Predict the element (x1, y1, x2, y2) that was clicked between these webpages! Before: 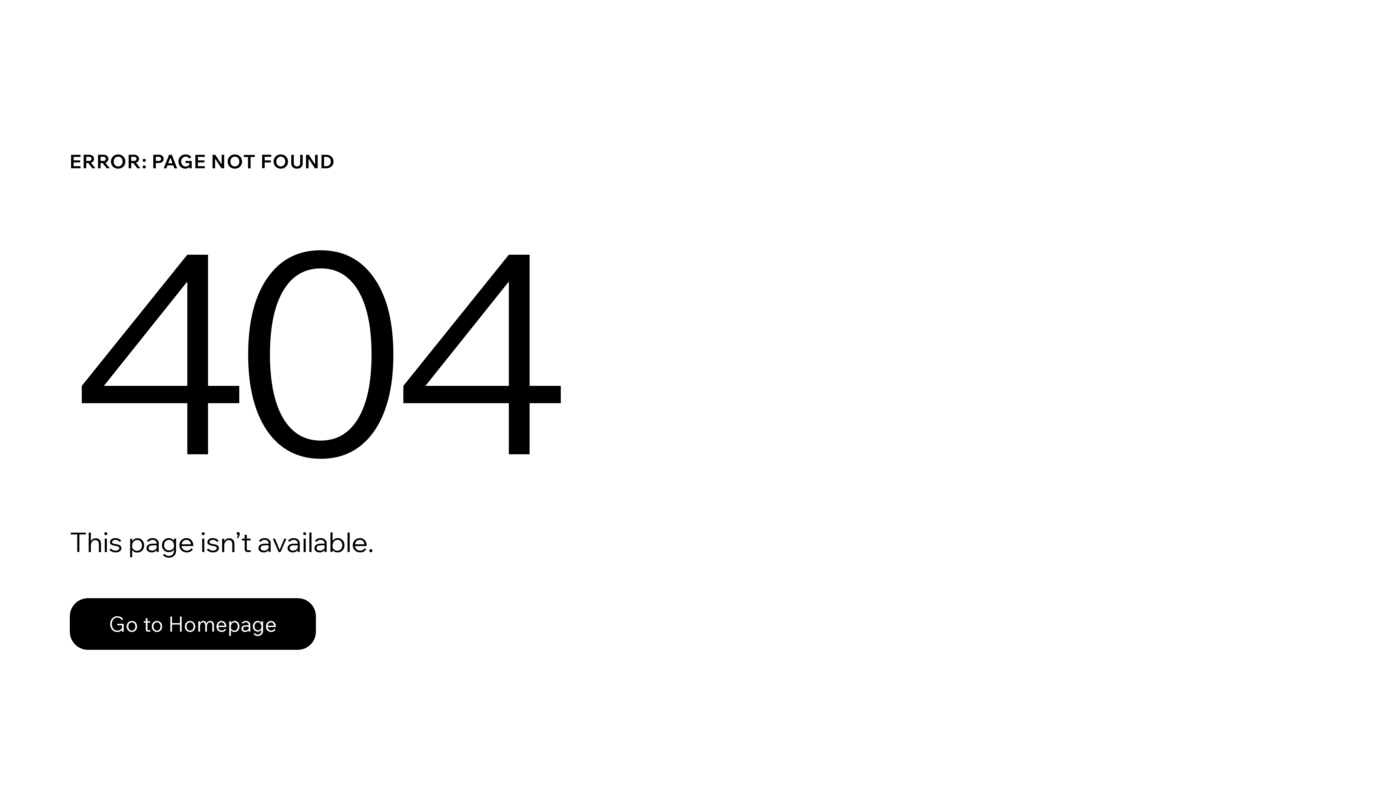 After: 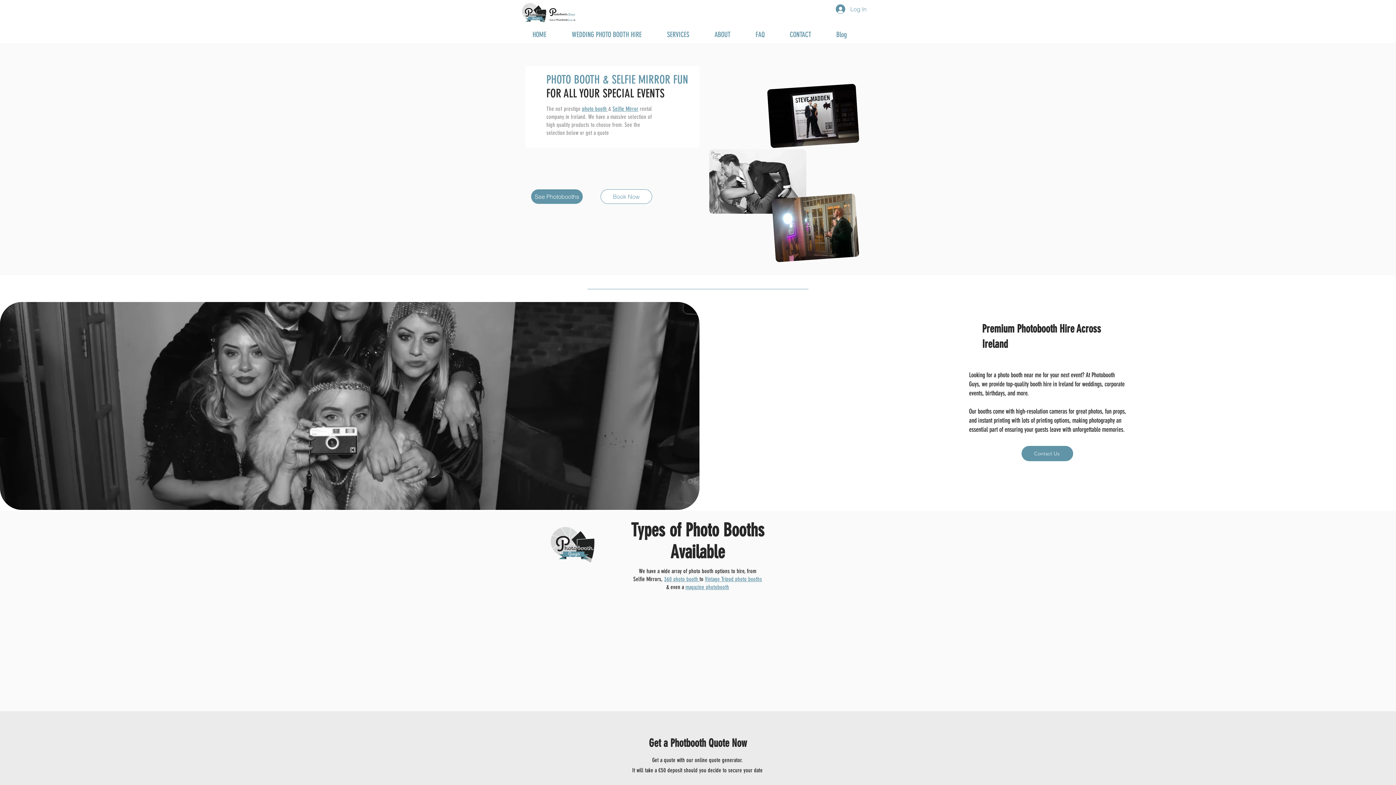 Action: bbox: (69, 598, 316, 650) label: Go to Homepage